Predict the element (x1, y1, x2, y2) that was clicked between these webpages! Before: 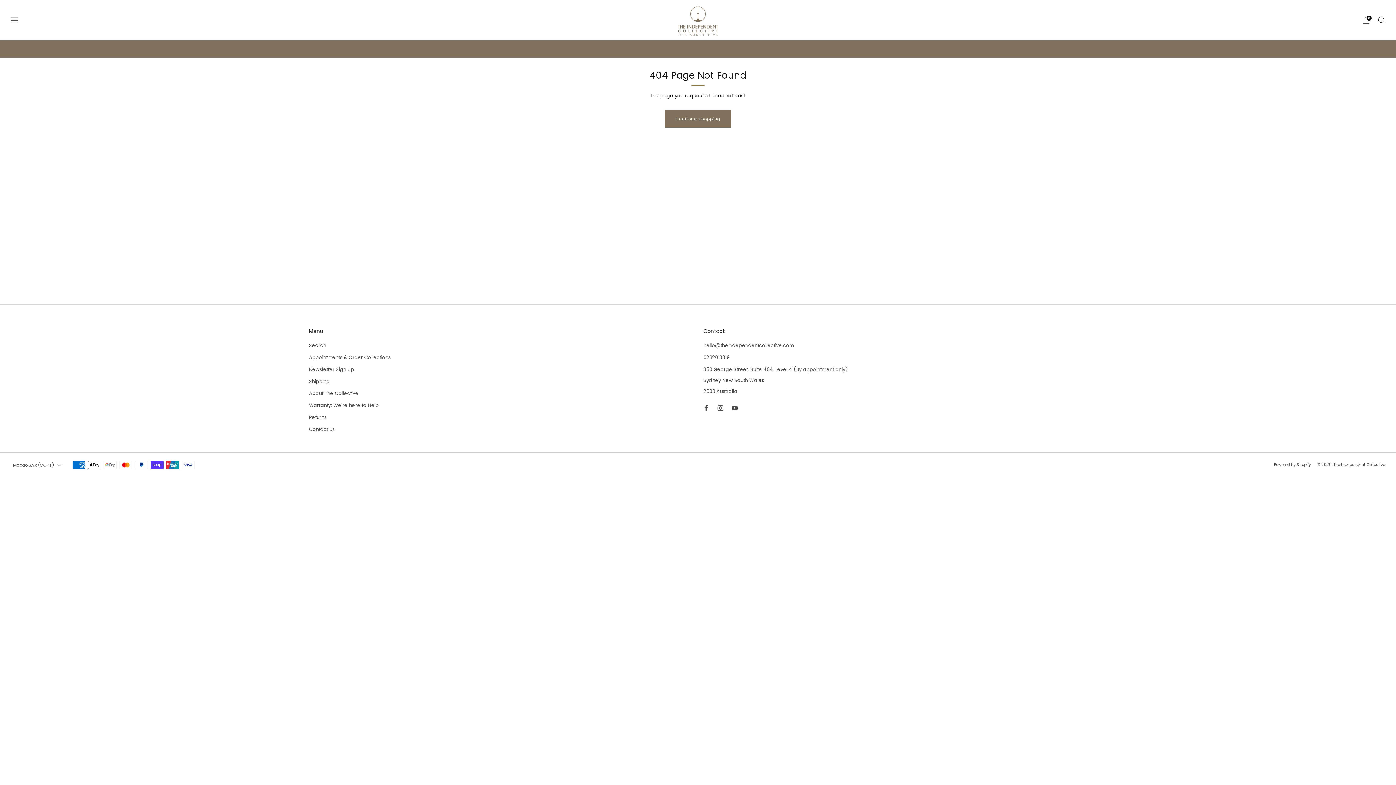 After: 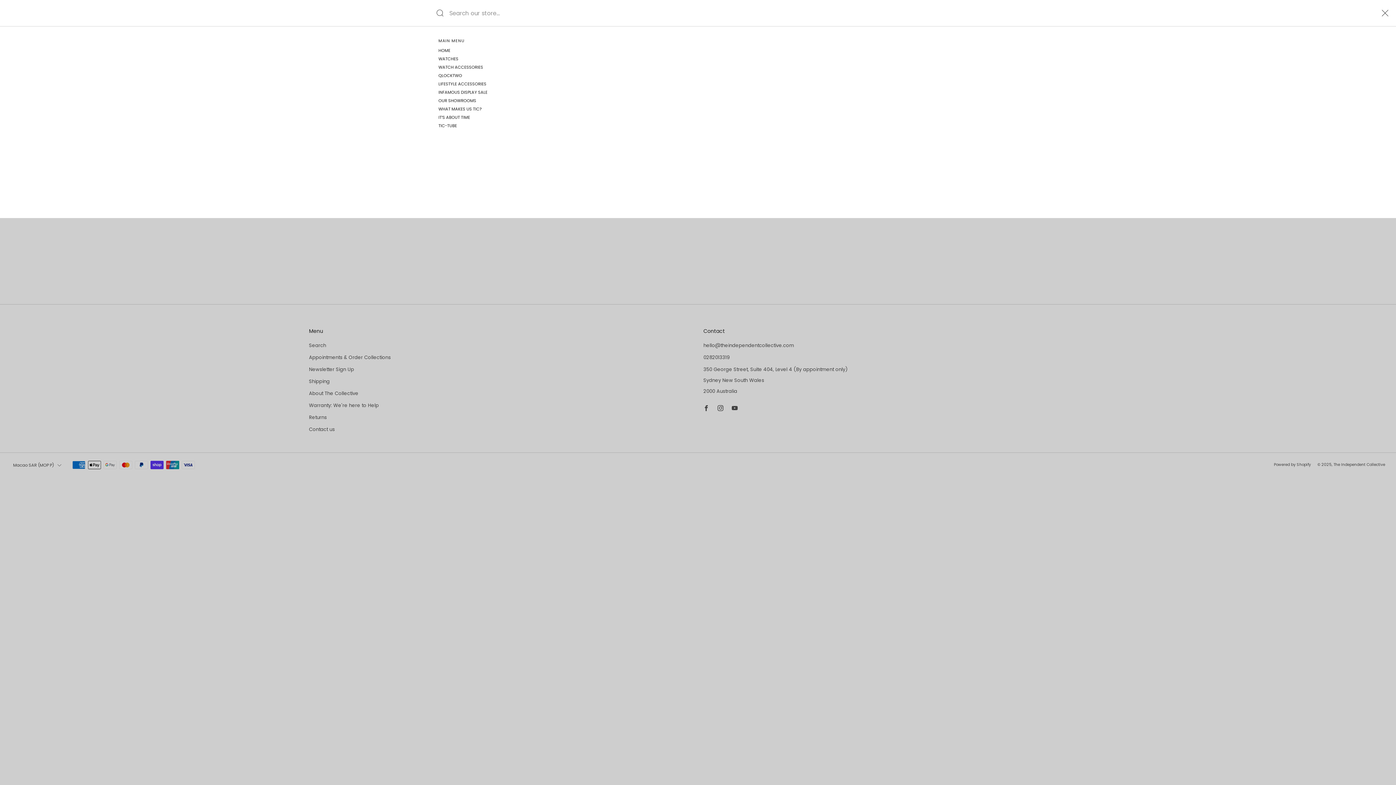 Action: bbox: (1378, 16, 1385, 23) label: Search